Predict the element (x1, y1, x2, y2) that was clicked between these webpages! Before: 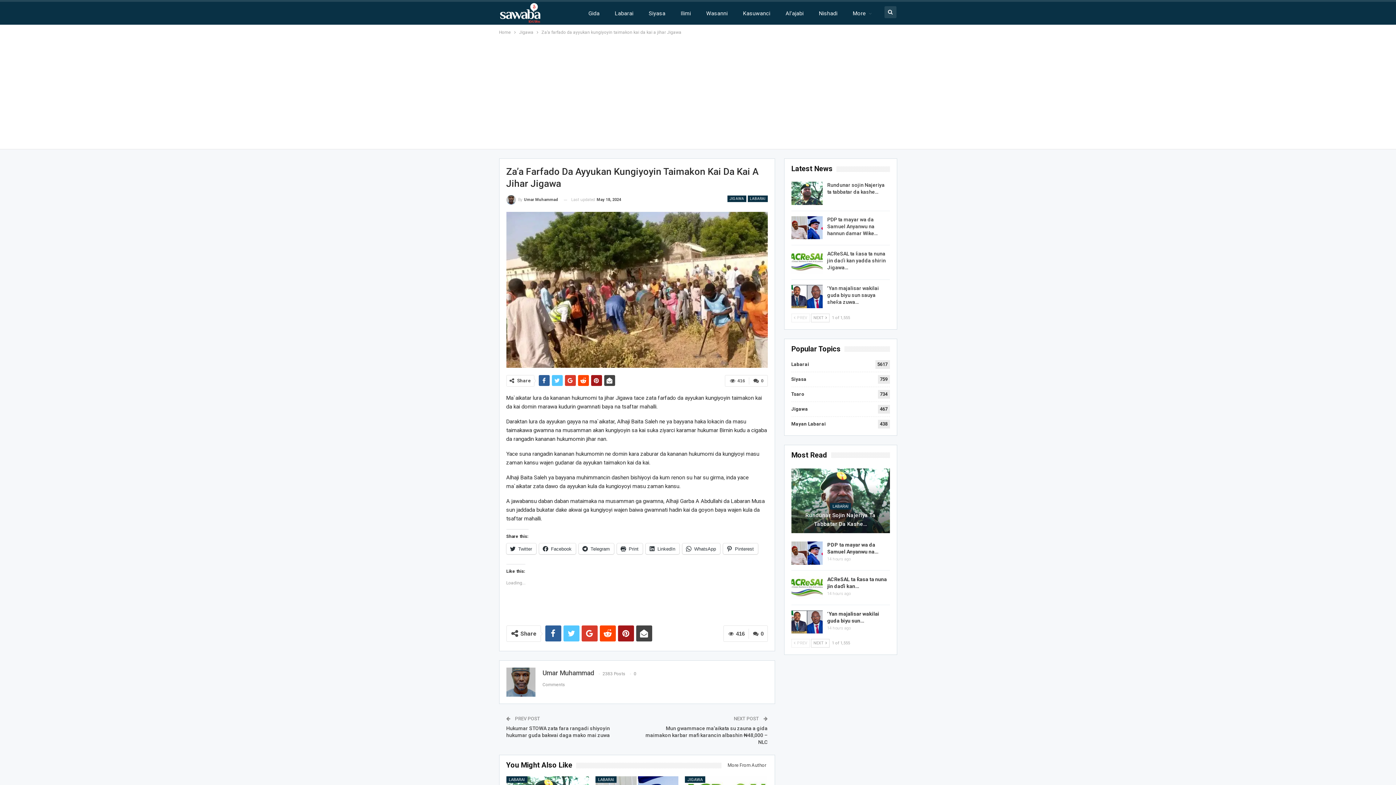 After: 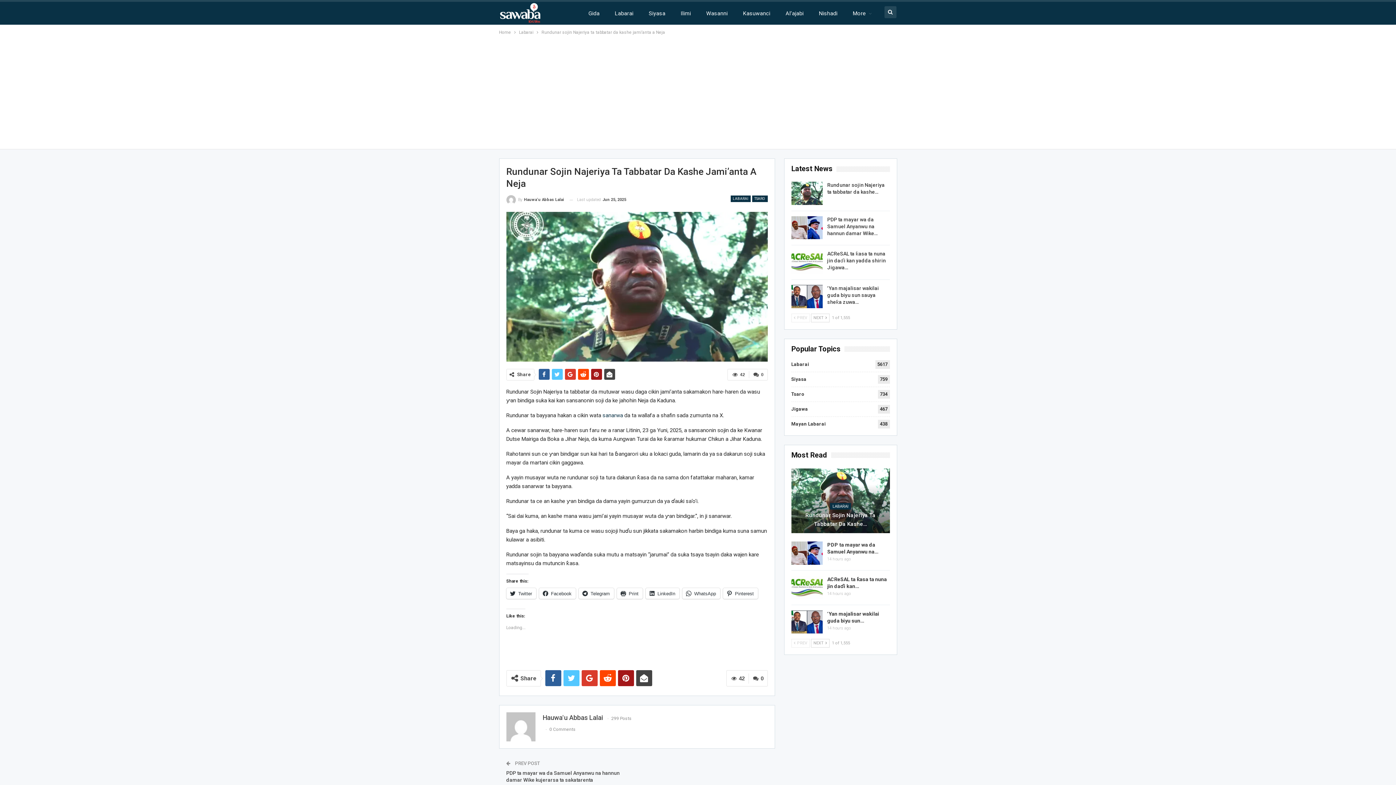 Action: bbox: (791, 181, 822, 204)